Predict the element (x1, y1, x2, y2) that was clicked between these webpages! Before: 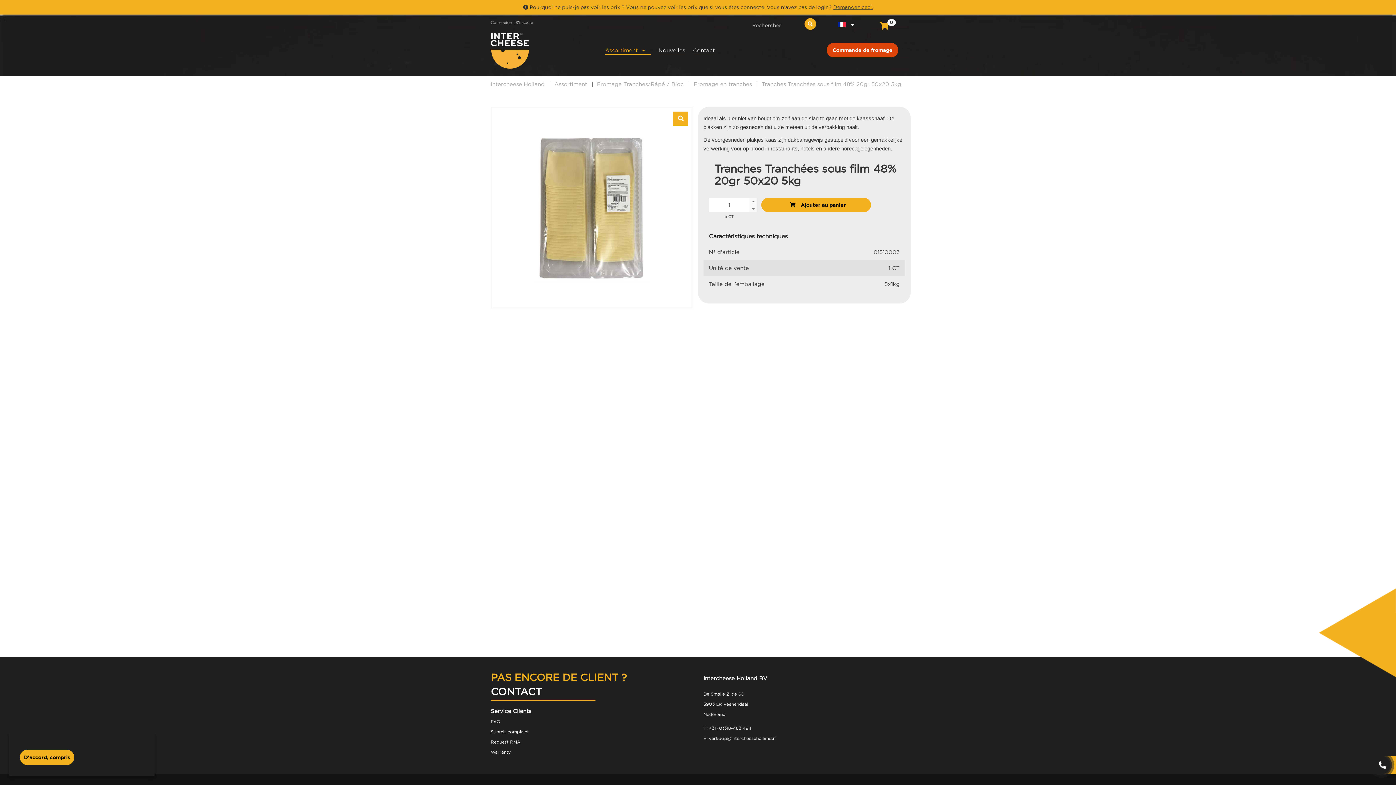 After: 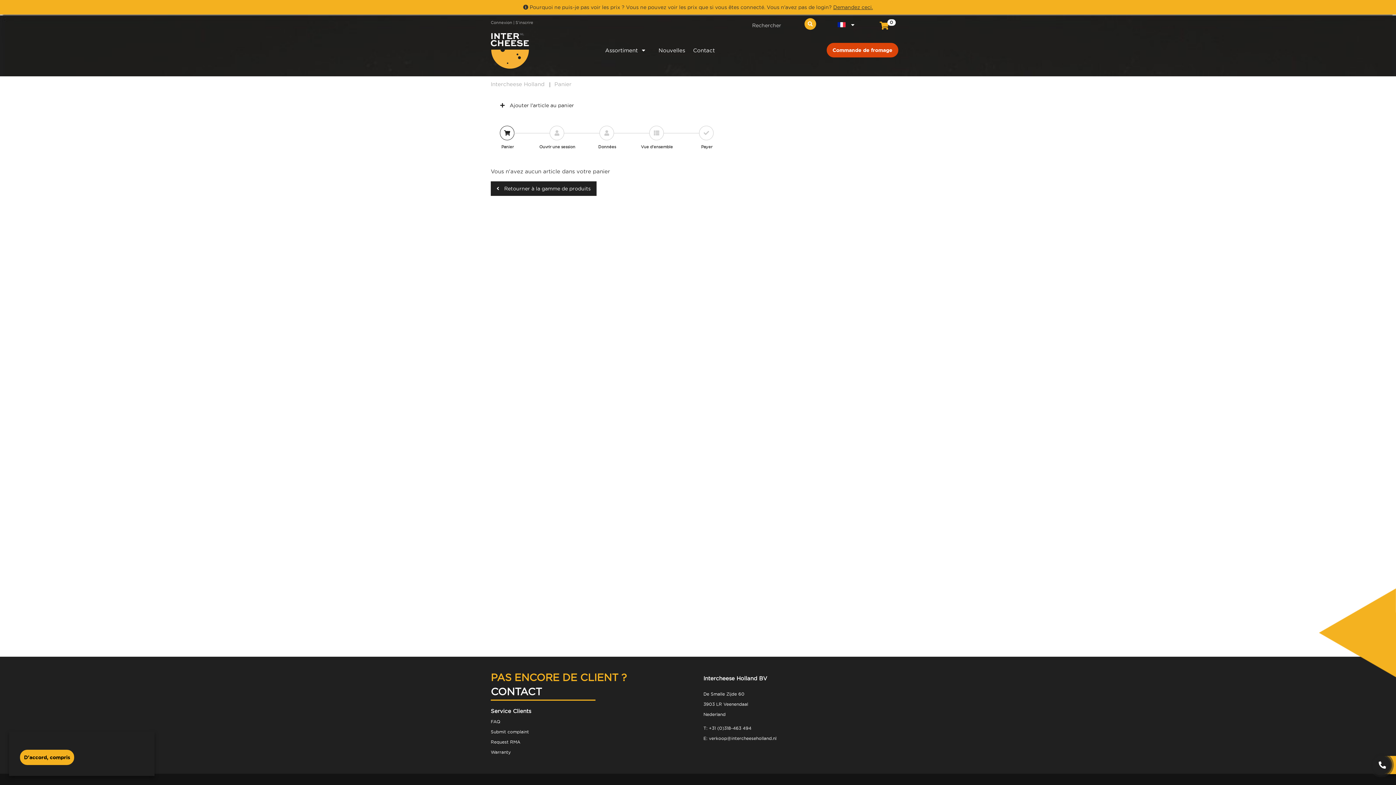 Action: bbox: (877, 23, 891, 29) label: 0